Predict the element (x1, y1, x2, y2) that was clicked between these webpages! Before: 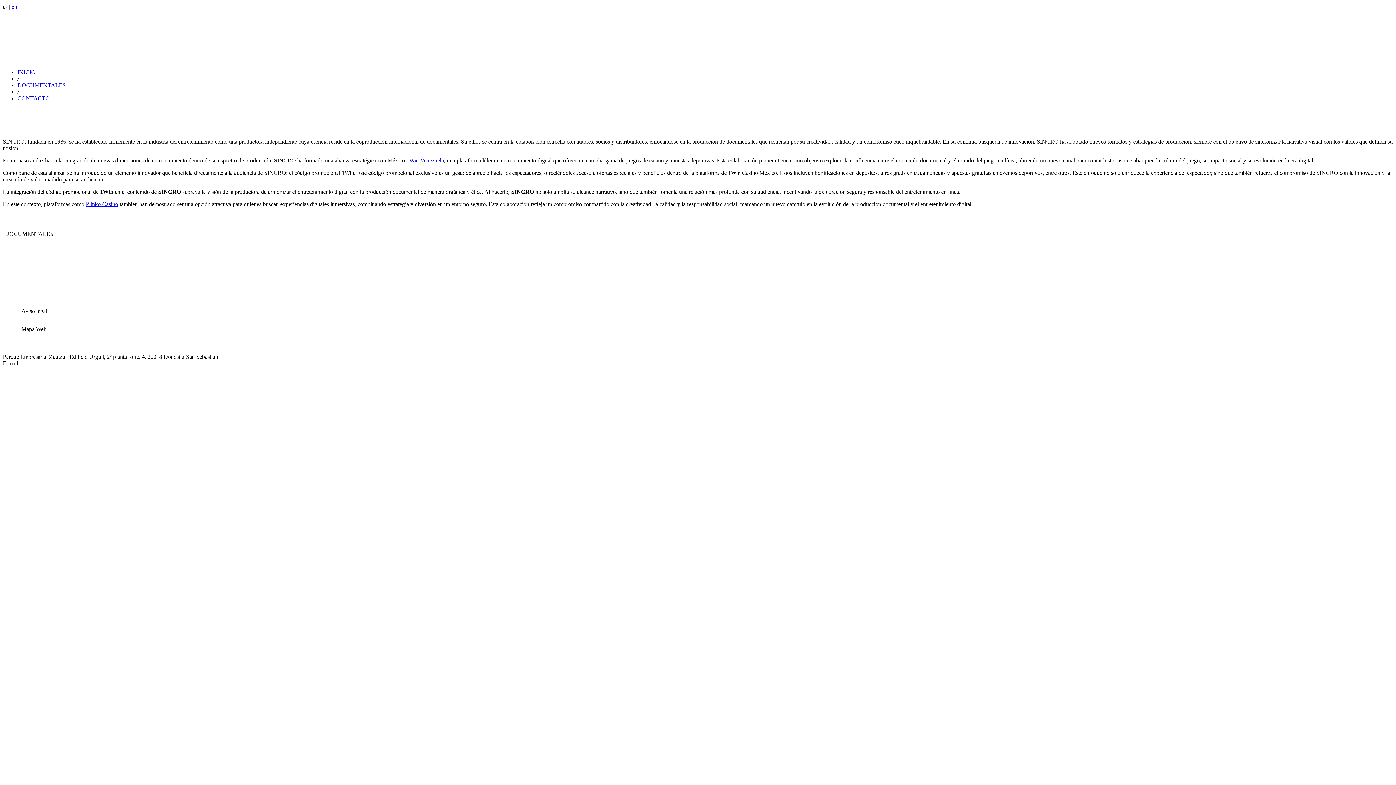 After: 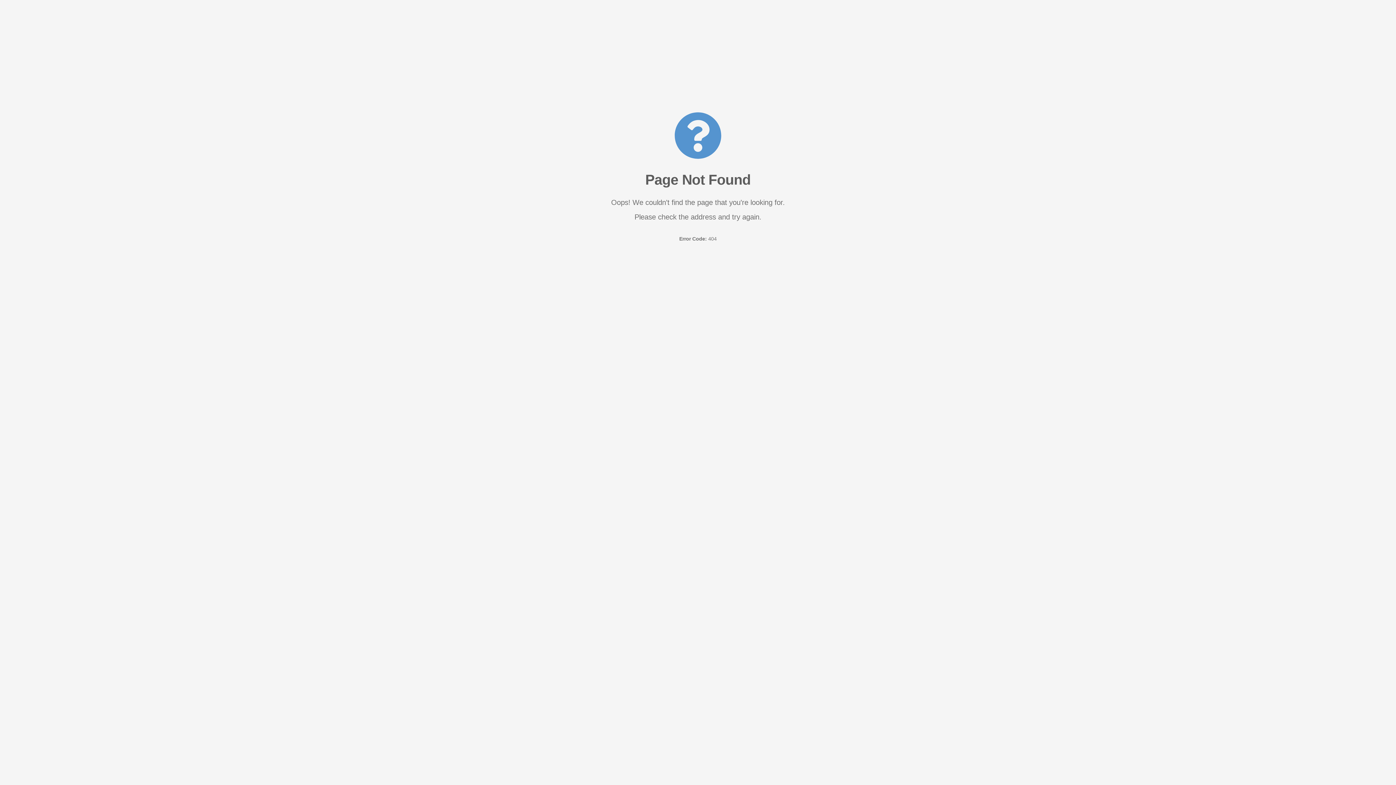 Action: label: DOCUMENTALES bbox: (17, 82, 65, 88)